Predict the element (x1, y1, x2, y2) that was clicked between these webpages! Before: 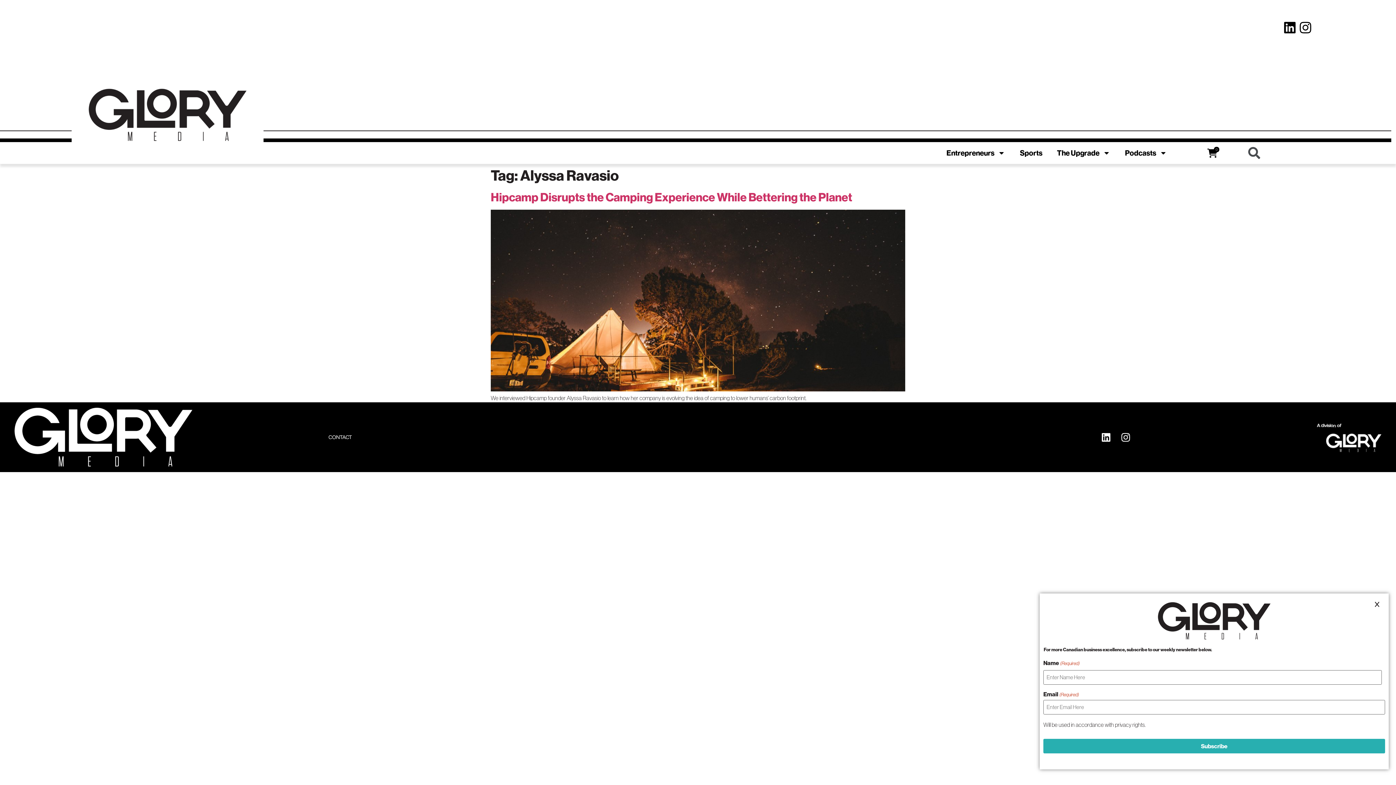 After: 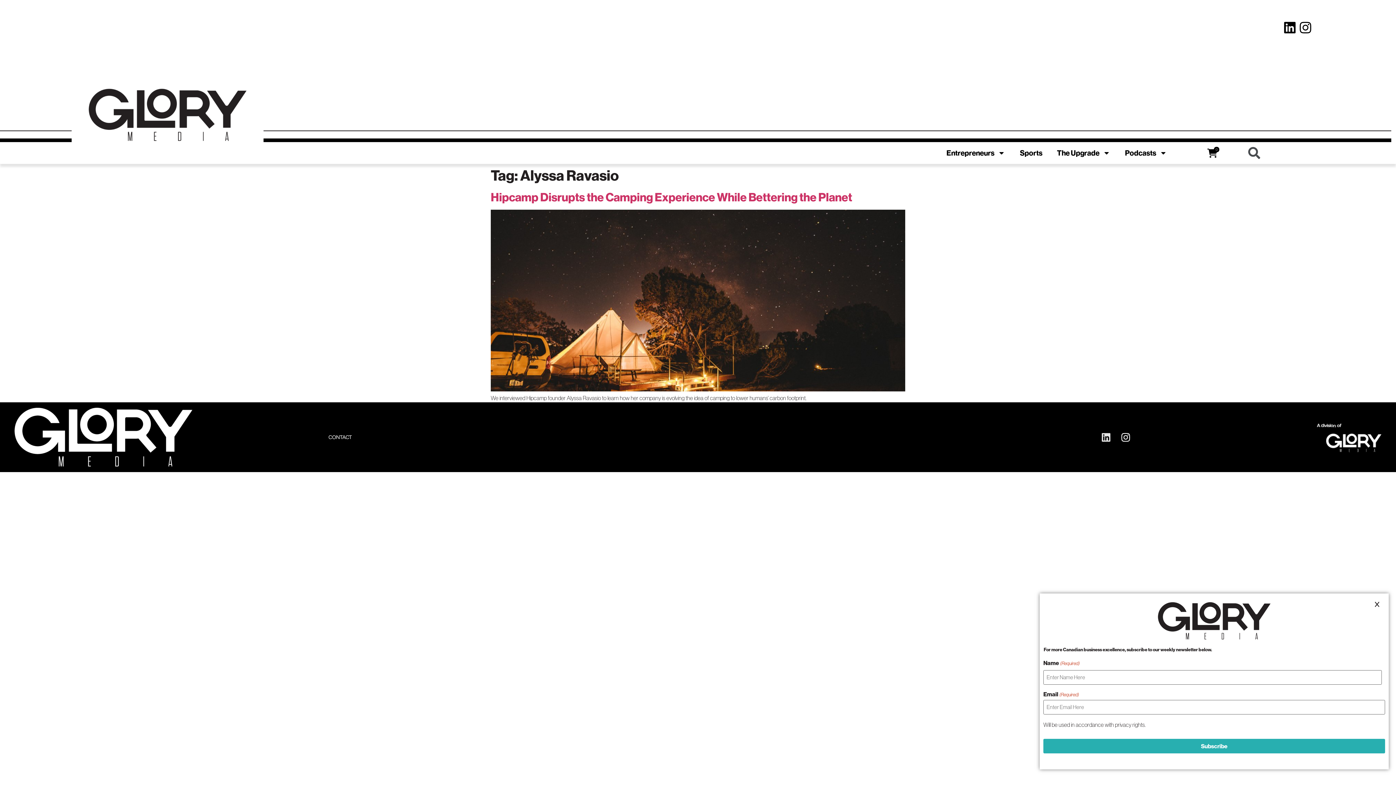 Action: bbox: (1096, 427, 1116, 447) label: Linkedin